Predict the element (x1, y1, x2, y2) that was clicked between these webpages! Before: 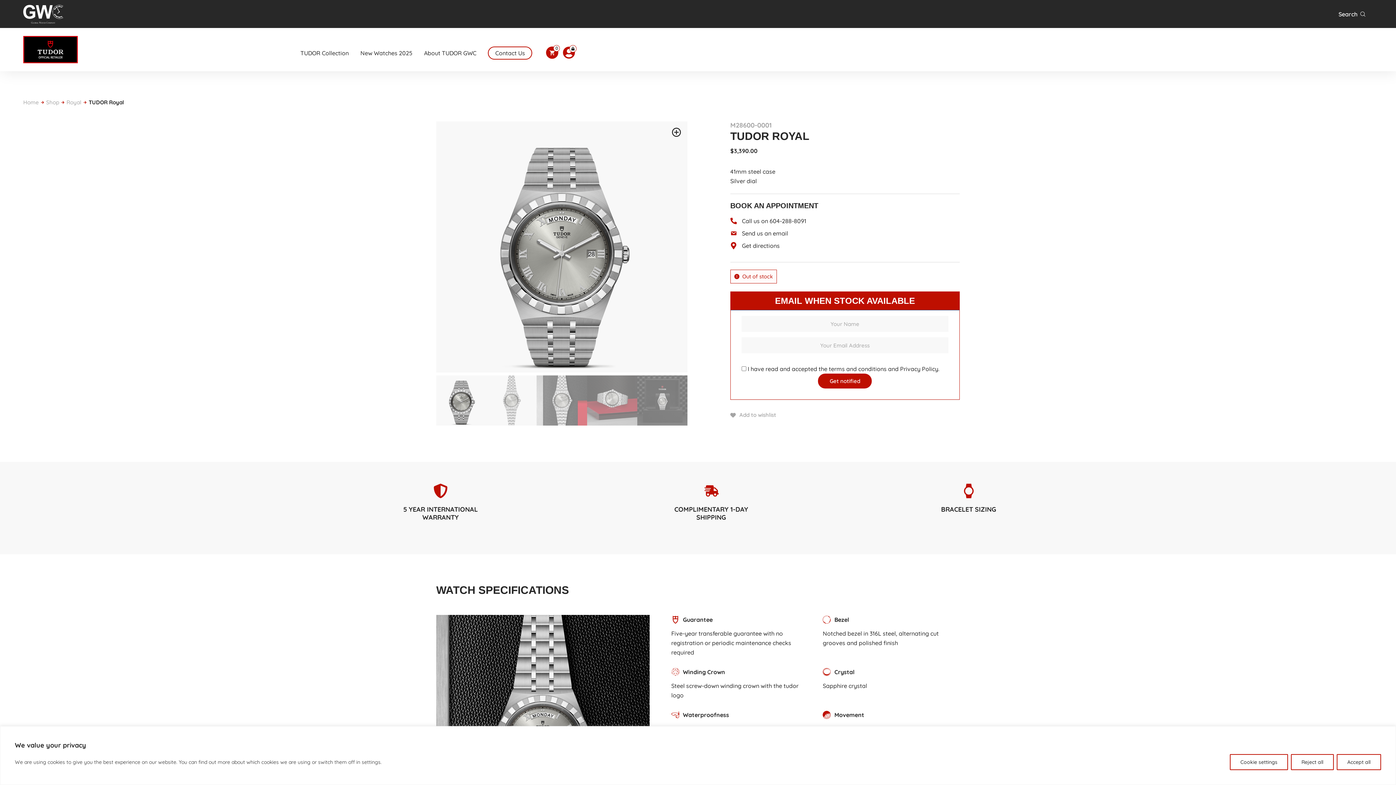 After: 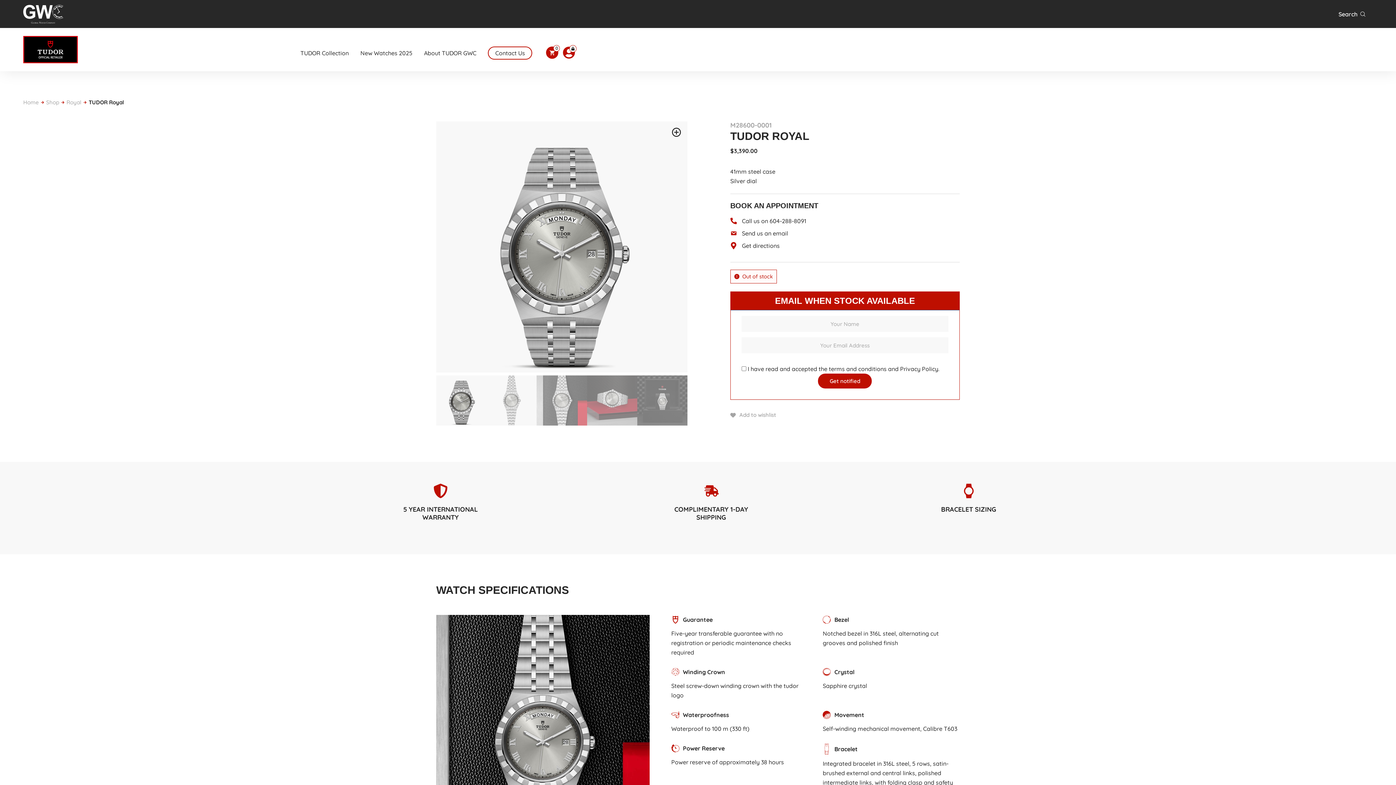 Action: label: Reject all bbox: (1291, 754, 1334, 770)